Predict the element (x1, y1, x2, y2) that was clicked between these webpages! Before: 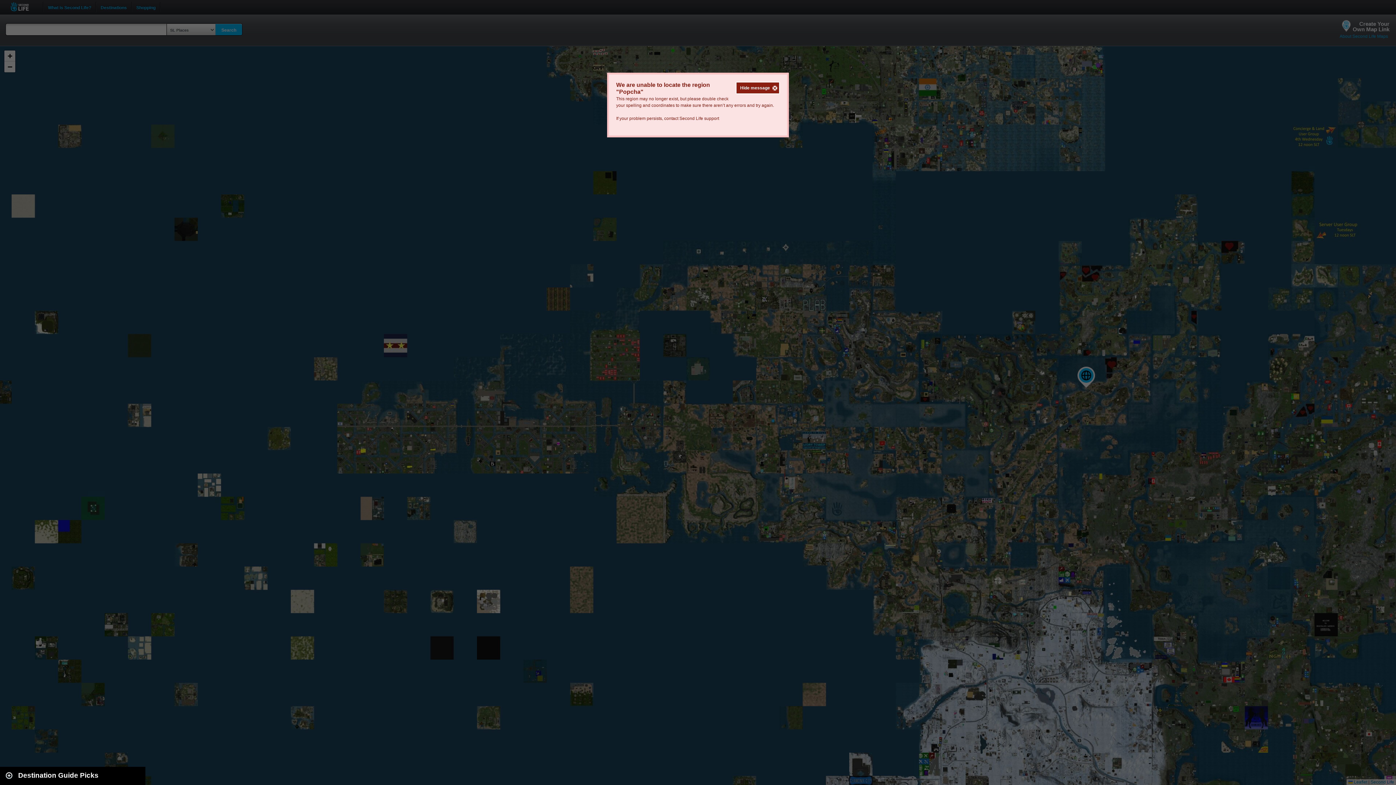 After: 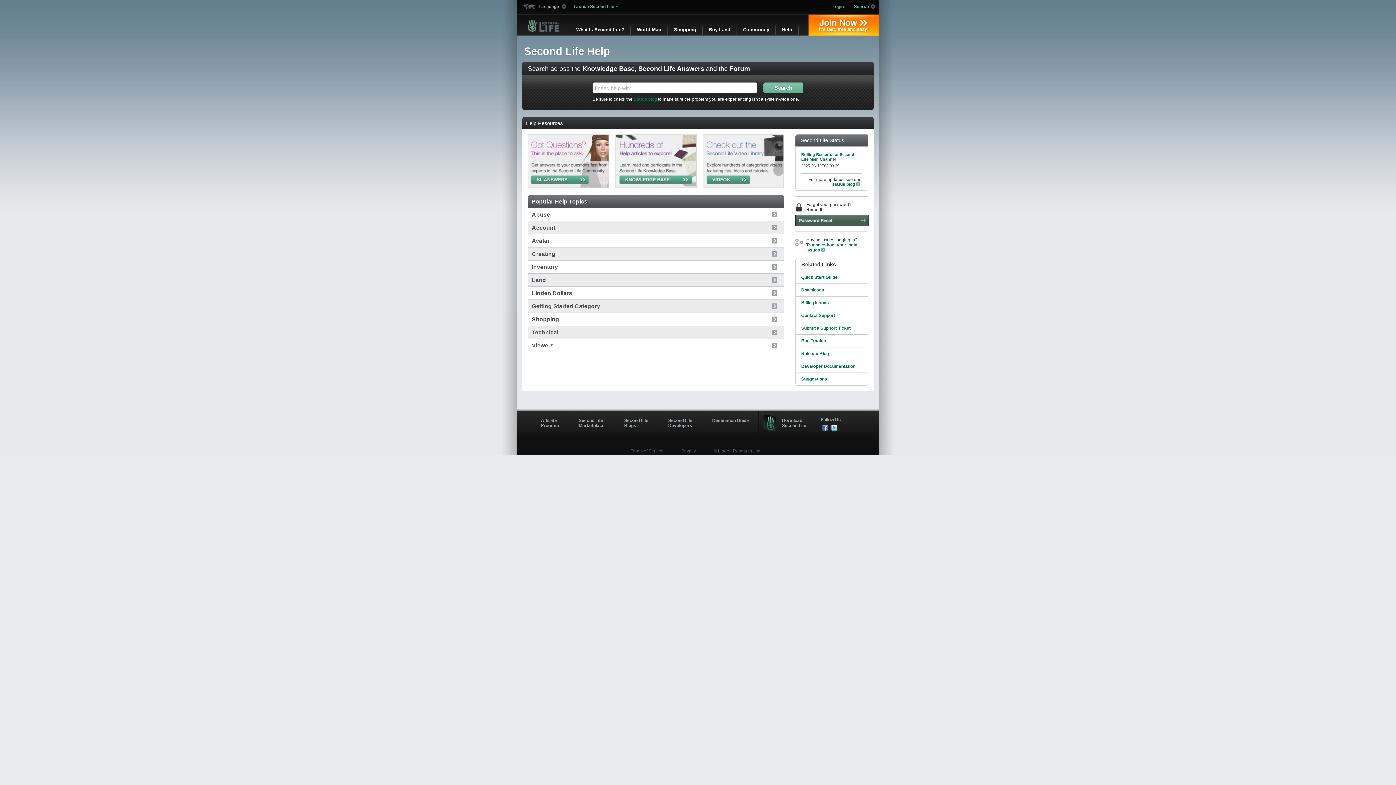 Action: label: Second Life support bbox: (679, 116, 719, 121)